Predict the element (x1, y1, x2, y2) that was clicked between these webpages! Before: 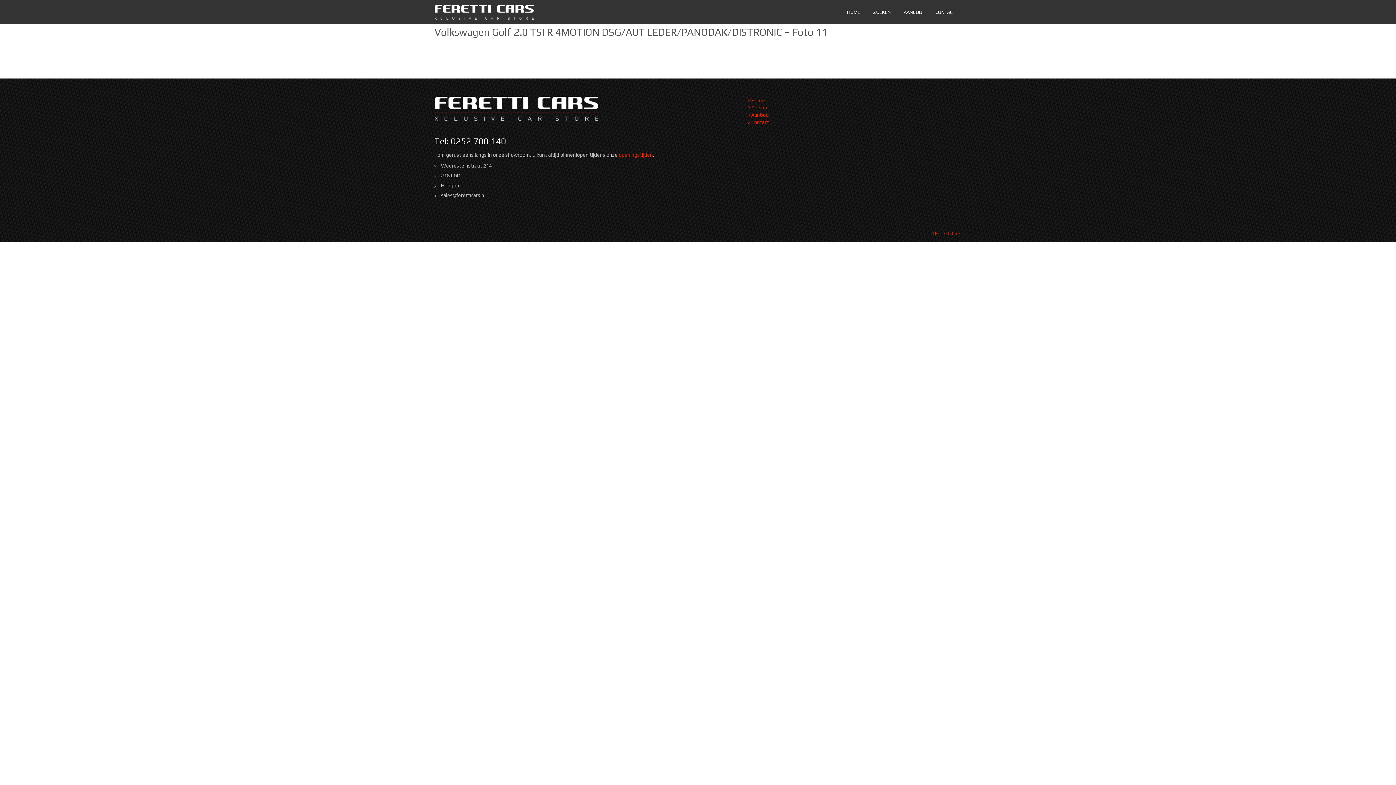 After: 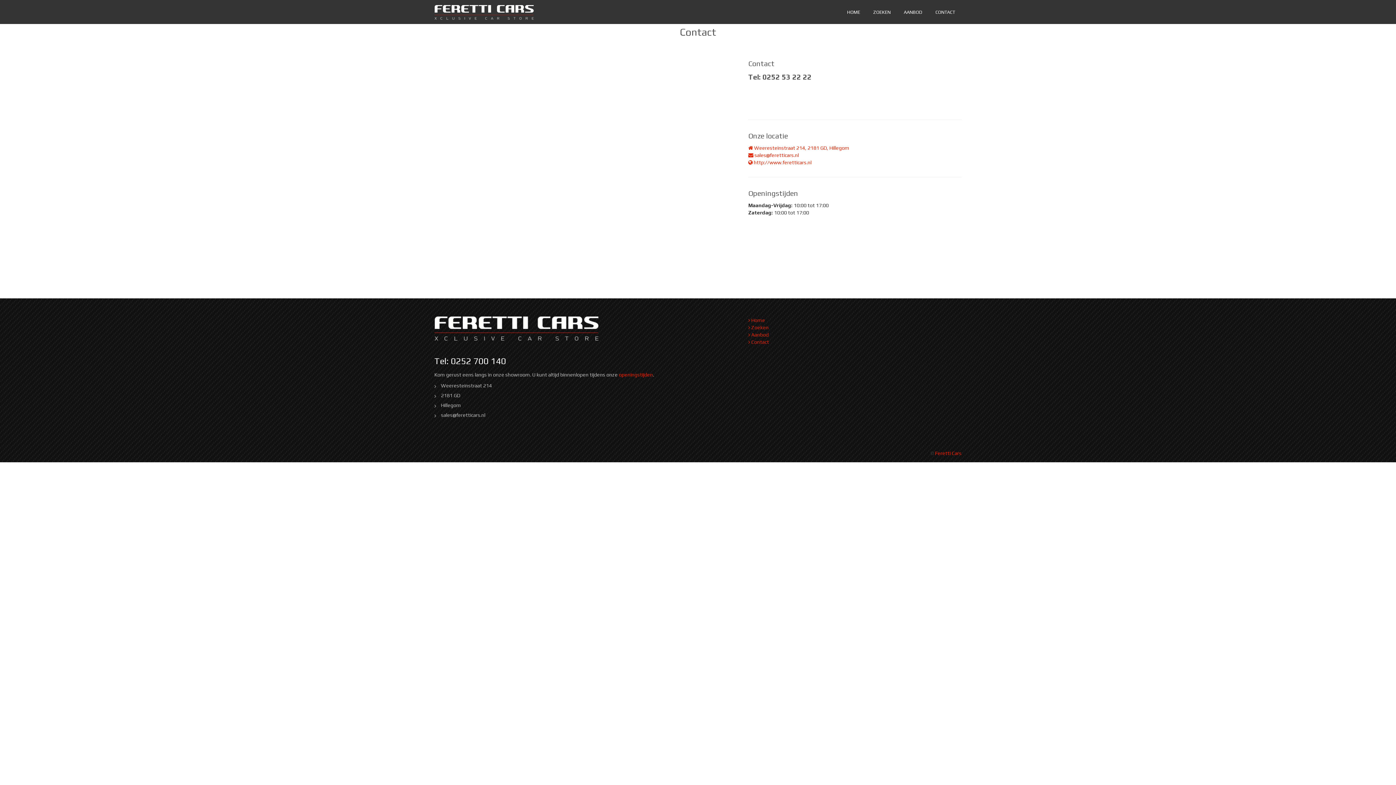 Action: label:  Contact bbox: (748, 119, 769, 125)